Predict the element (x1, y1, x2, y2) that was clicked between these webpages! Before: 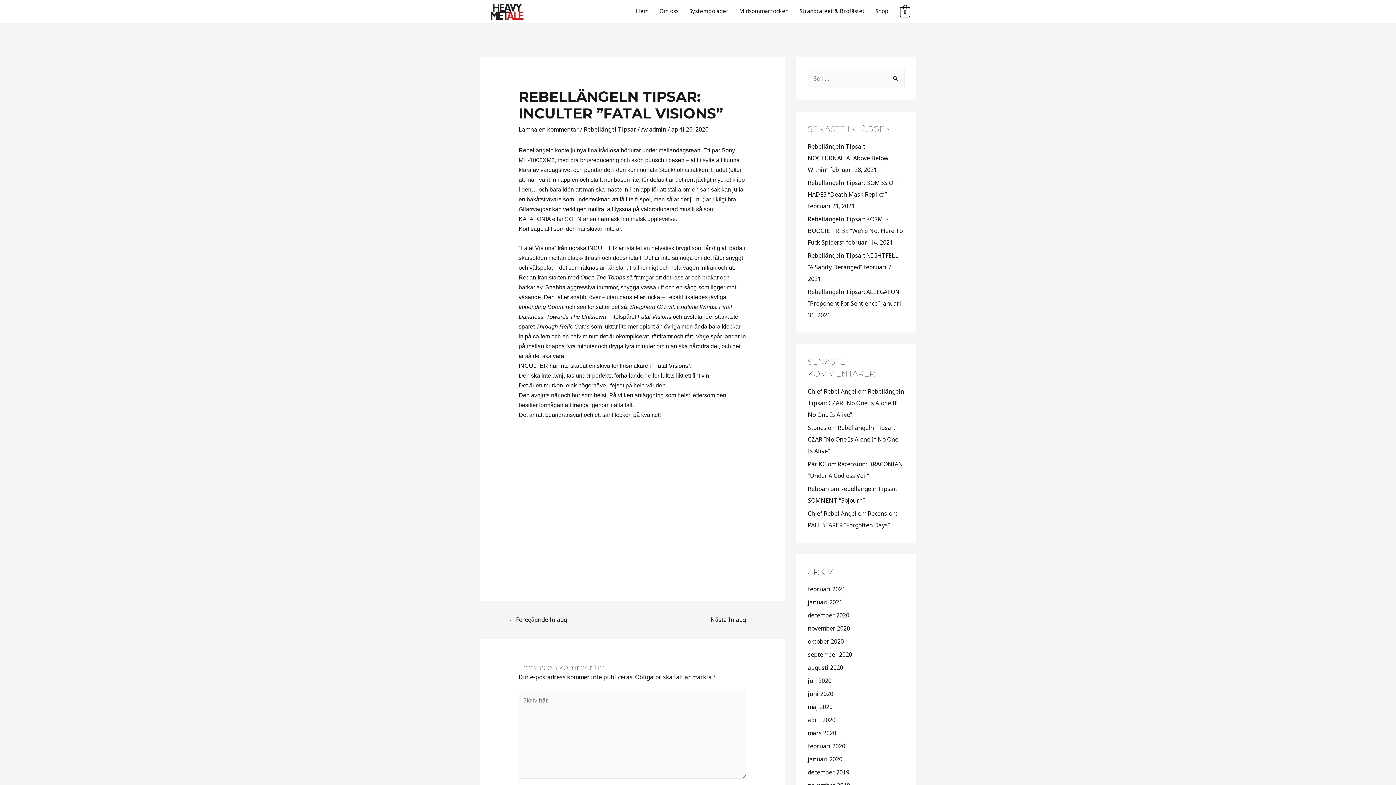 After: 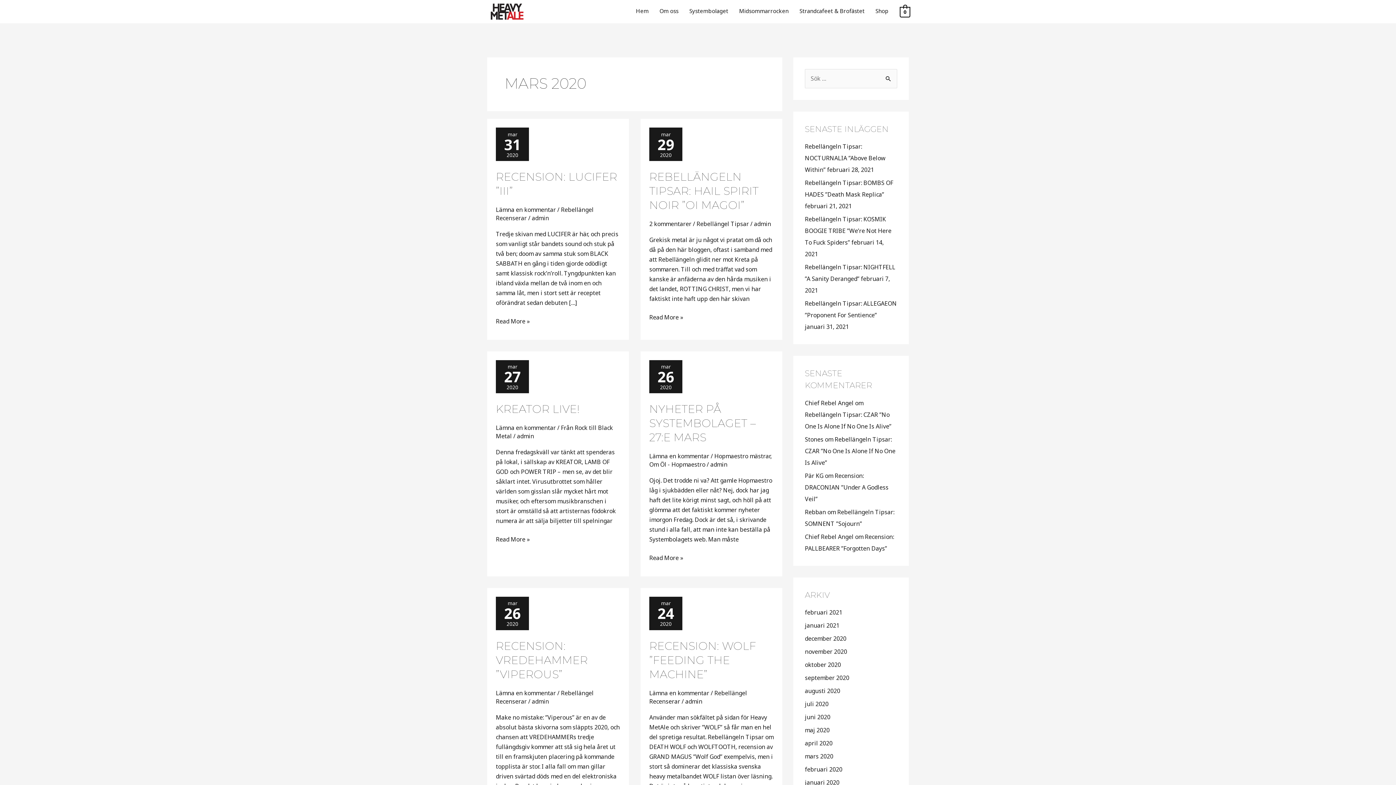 Action: bbox: (808, 729, 836, 737) label: mars 2020